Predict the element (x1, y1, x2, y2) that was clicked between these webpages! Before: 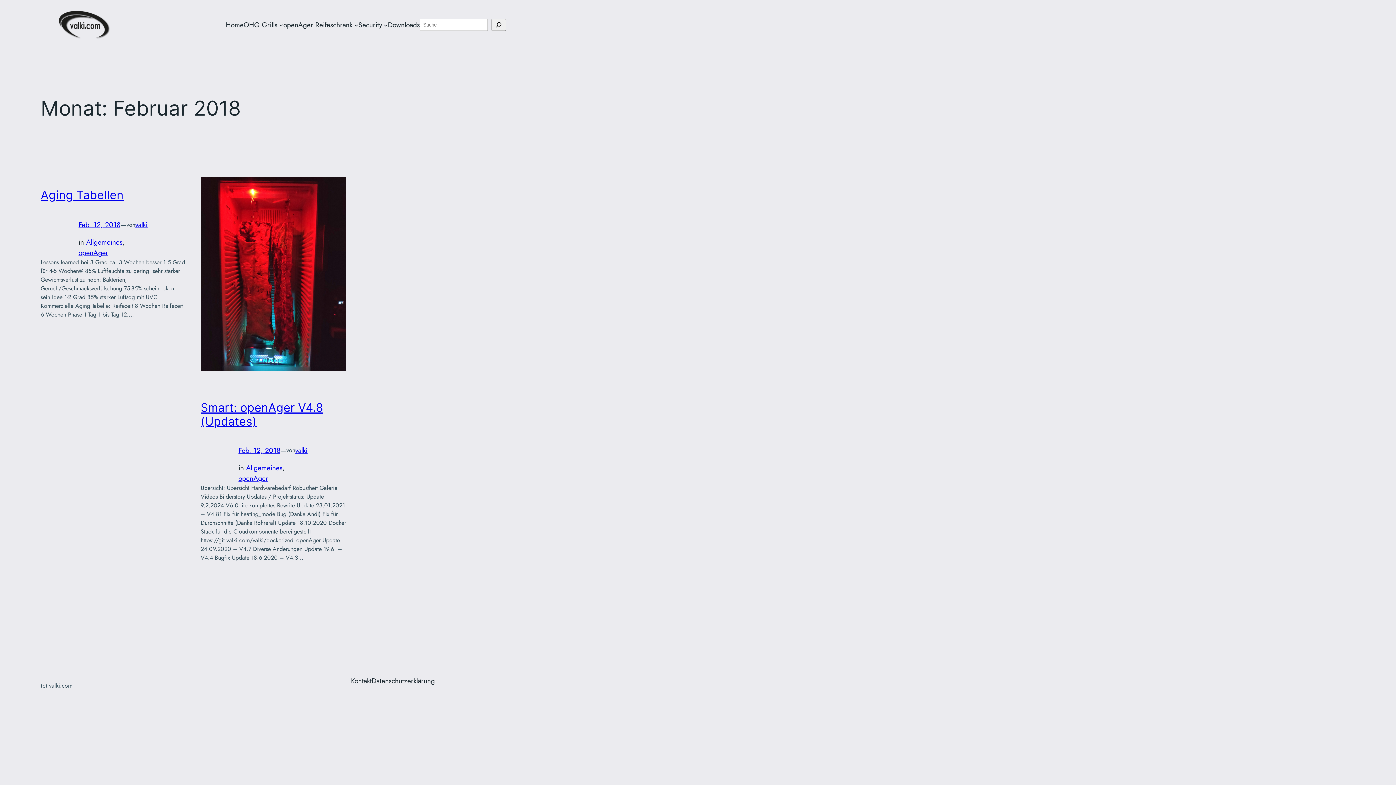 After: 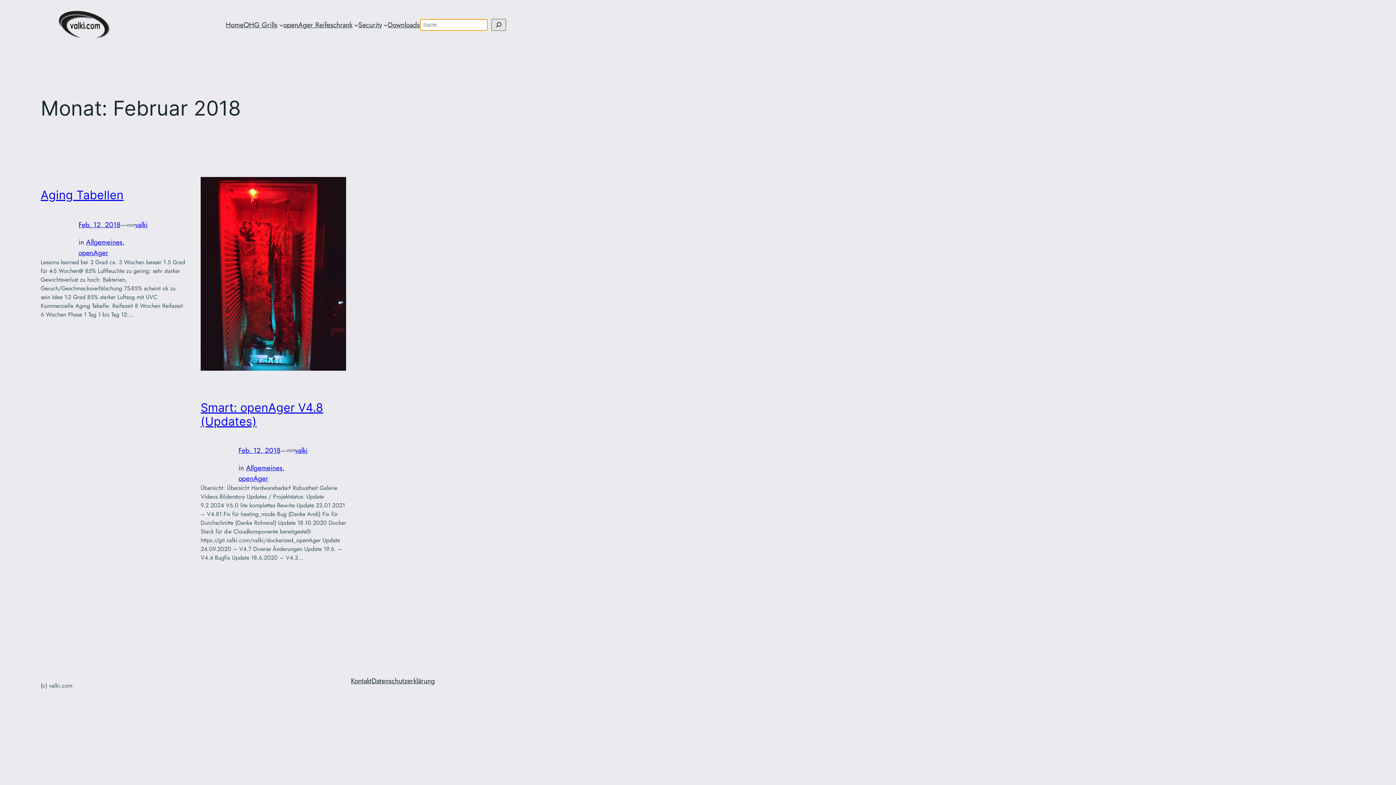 Action: bbox: (491, 18, 506, 30) label: Suchen